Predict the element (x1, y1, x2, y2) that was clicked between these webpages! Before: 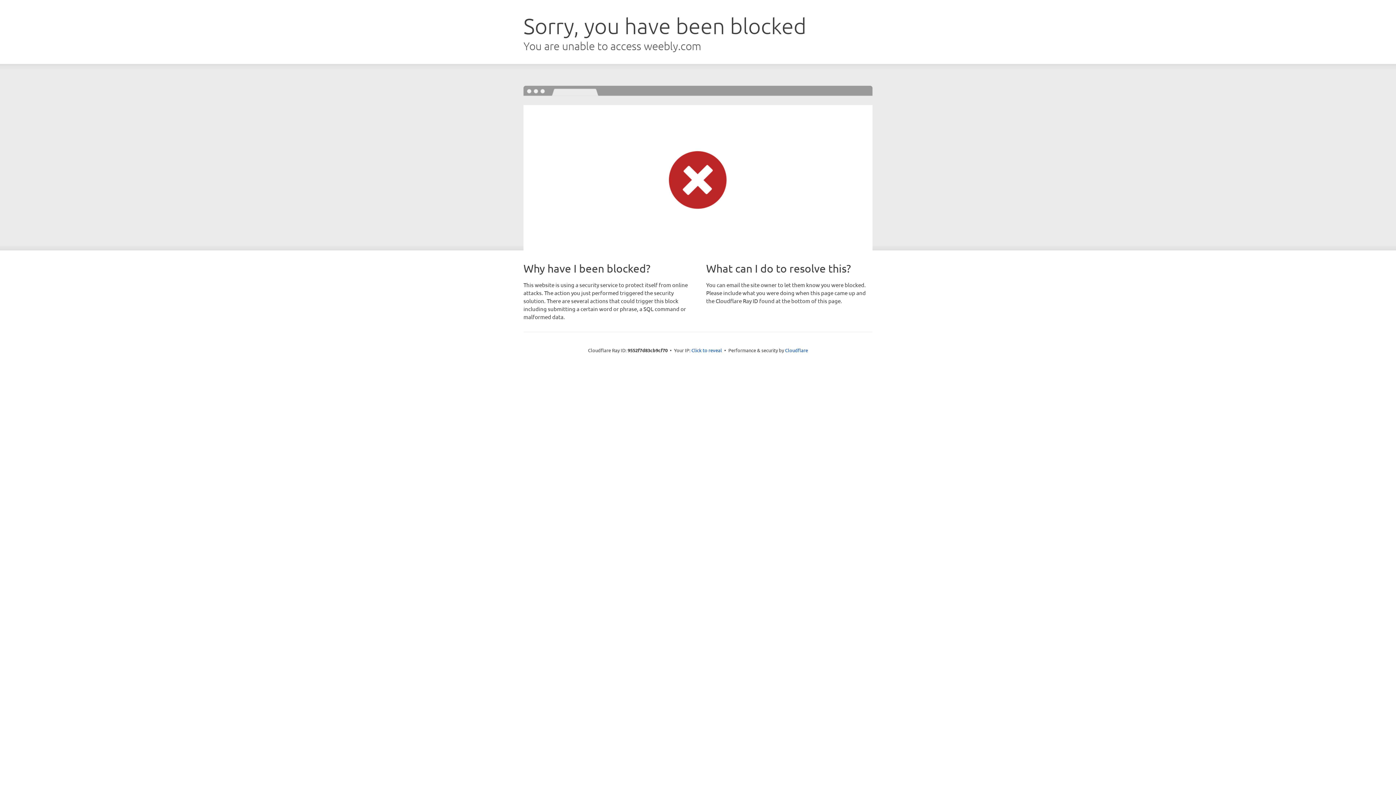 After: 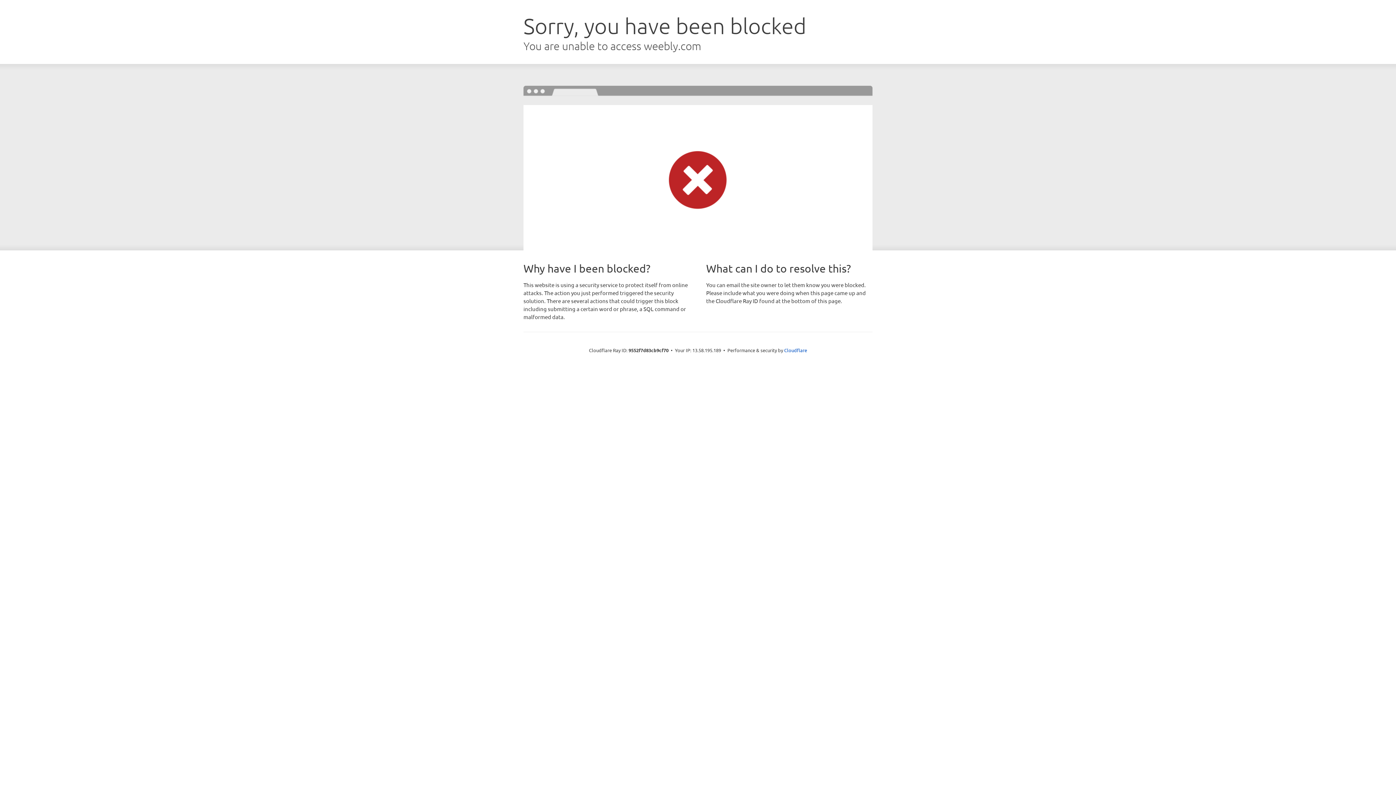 Action: bbox: (691, 346, 722, 353) label: Click to reveal